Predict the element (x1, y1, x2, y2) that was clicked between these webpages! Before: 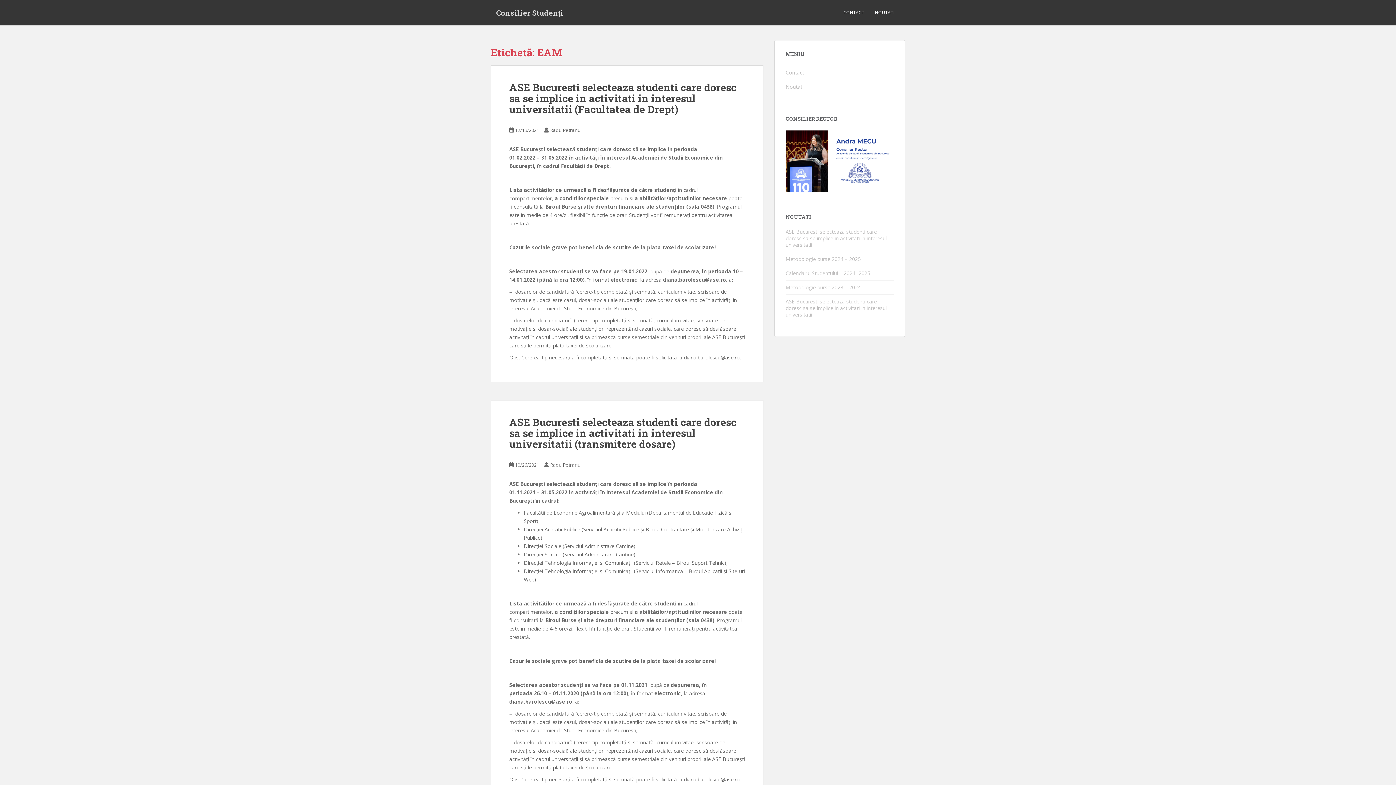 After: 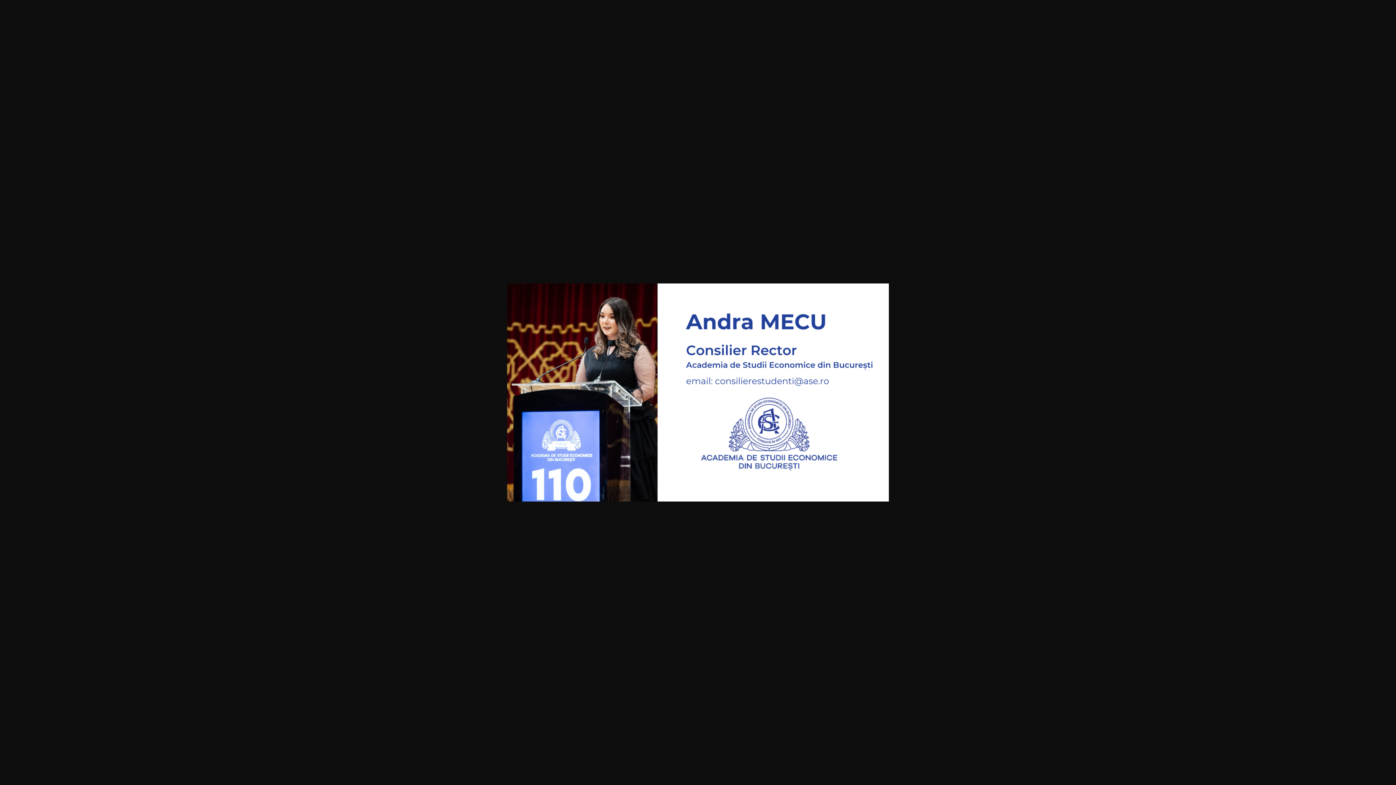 Action: bbox: (785, 130, 894, 192)